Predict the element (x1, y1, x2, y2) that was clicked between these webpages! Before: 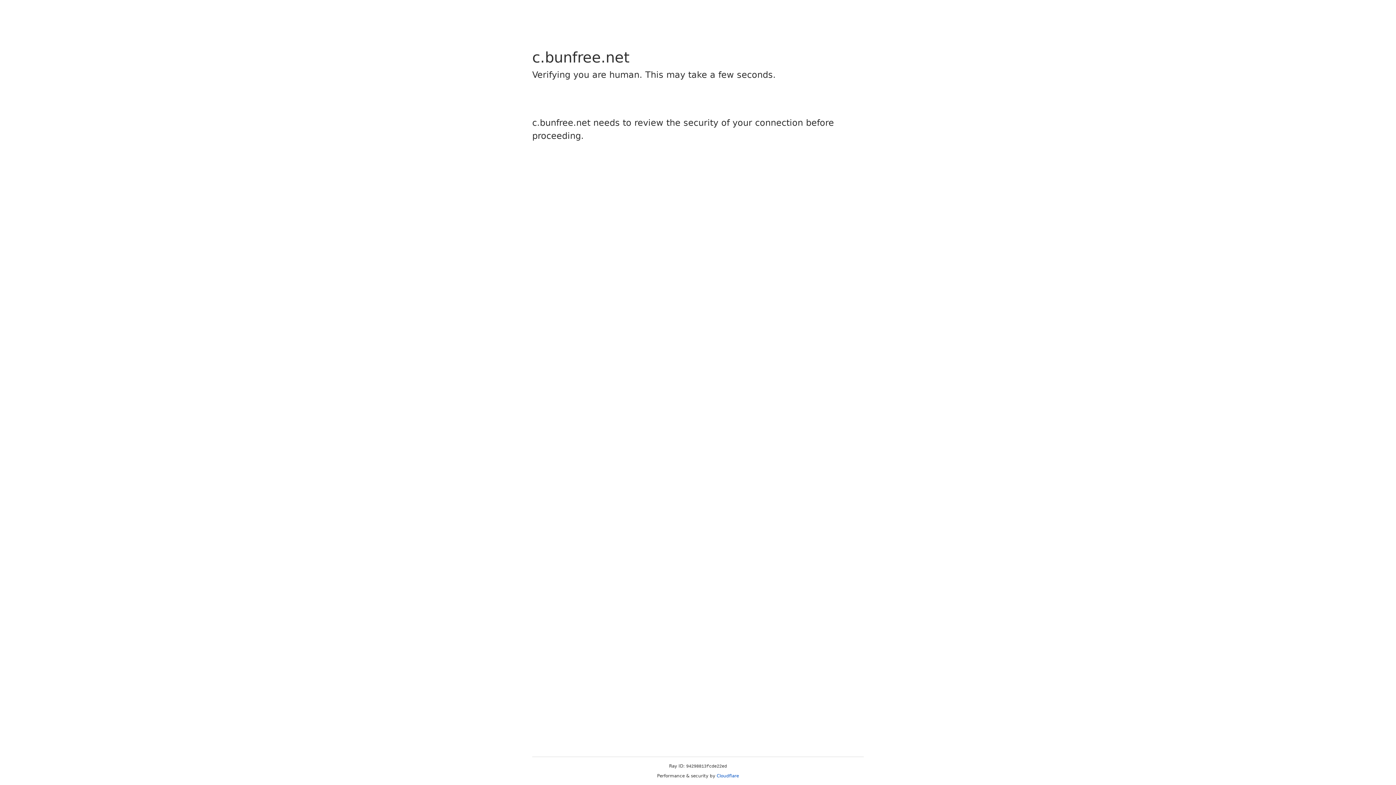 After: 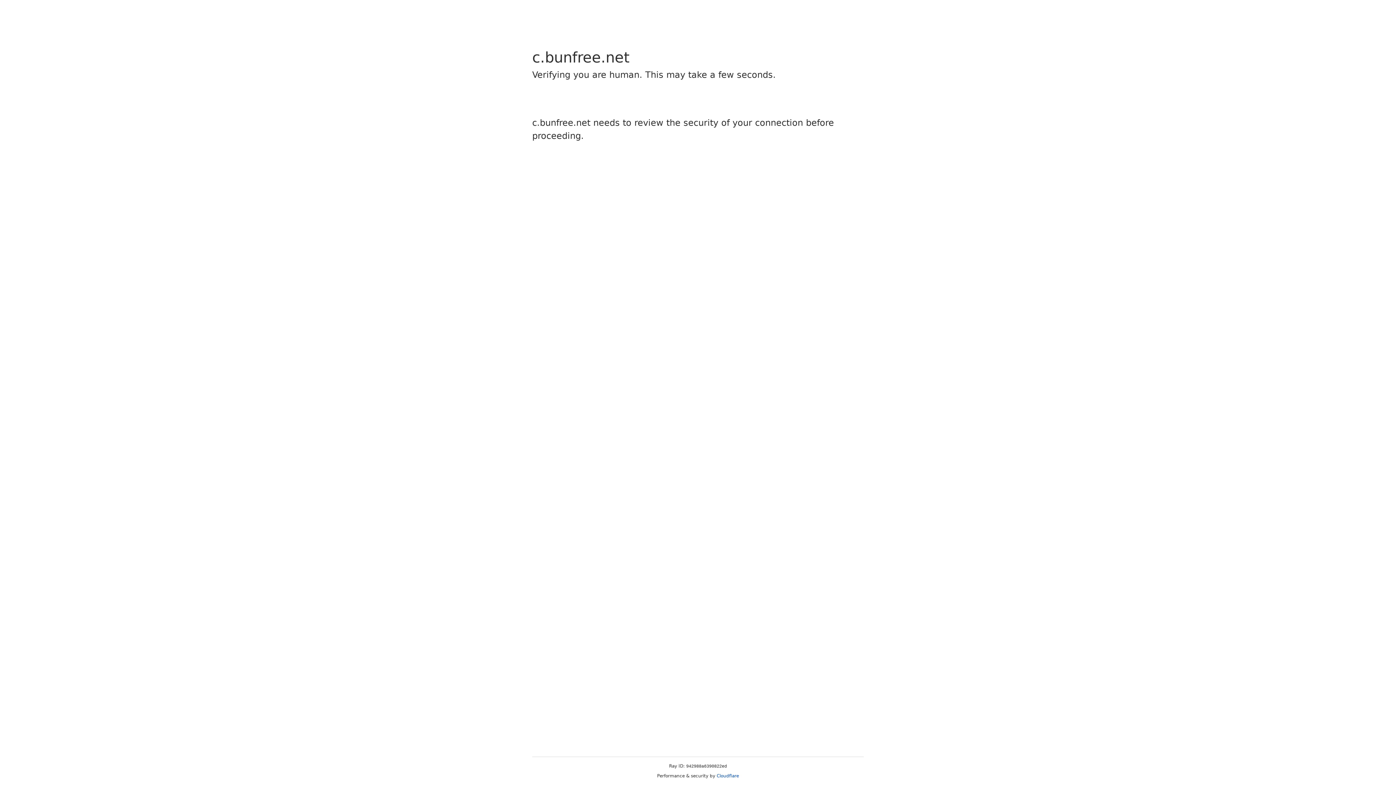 Action: label: Cloudflare bbox: (716, 773, 739, 778)